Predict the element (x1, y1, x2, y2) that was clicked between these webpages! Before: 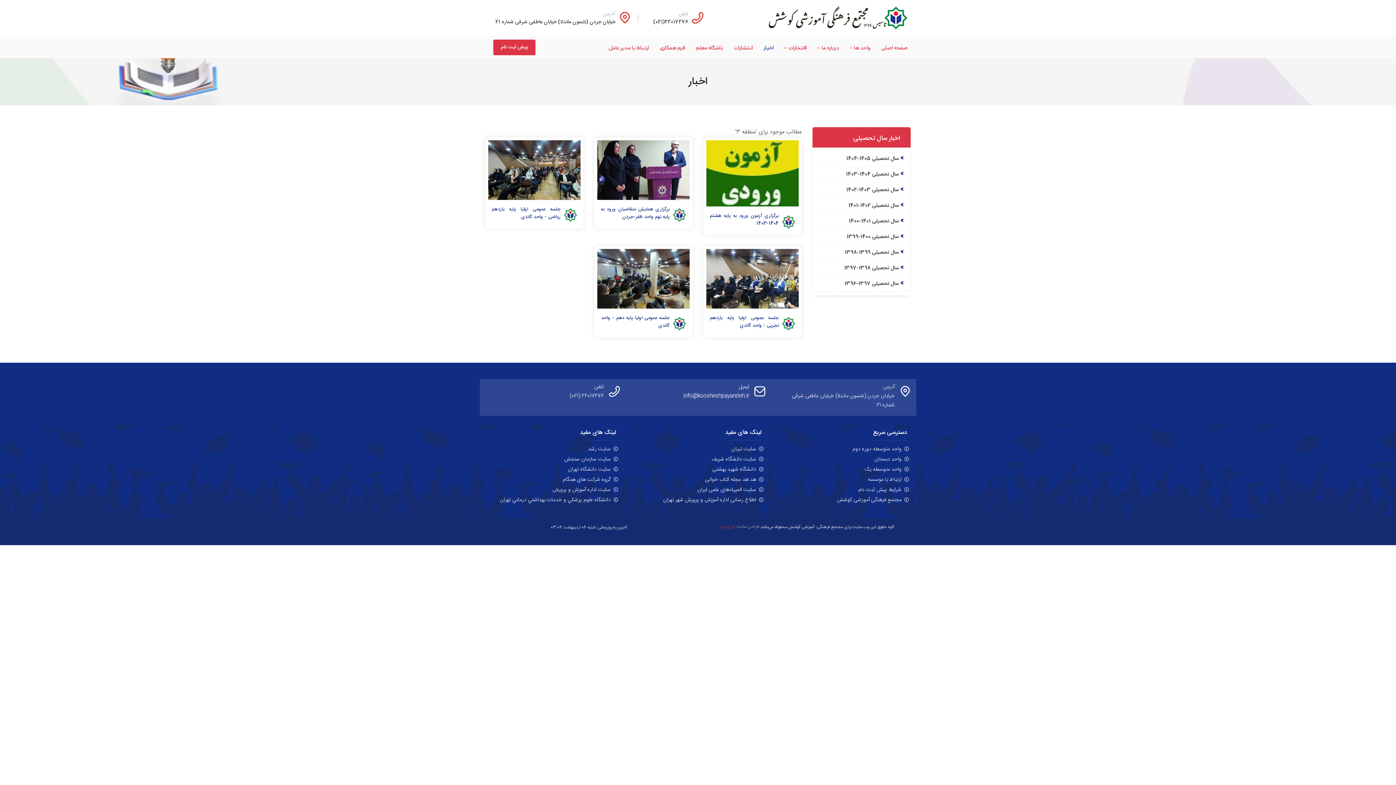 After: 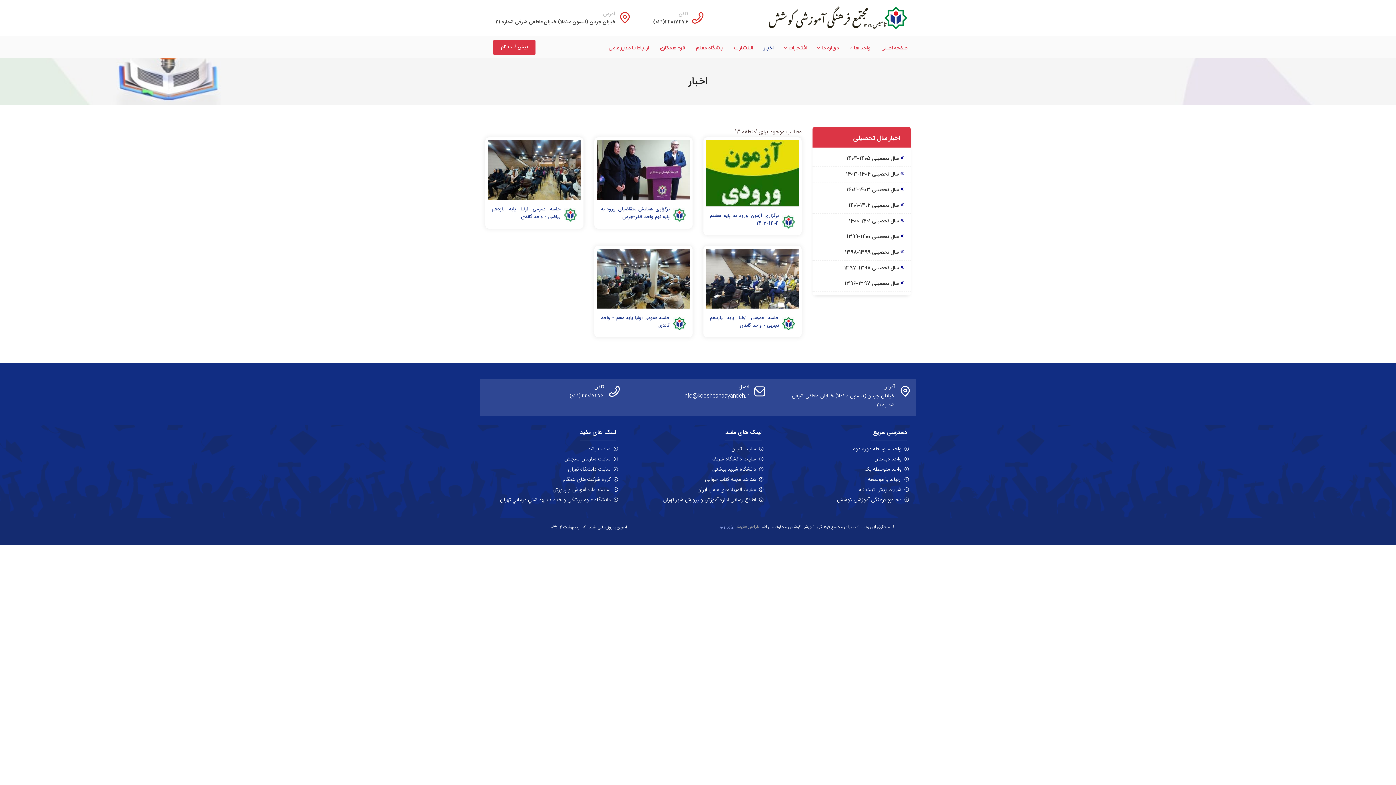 Action: bbox: (720, 523, 734, 530) label: ایزی وب